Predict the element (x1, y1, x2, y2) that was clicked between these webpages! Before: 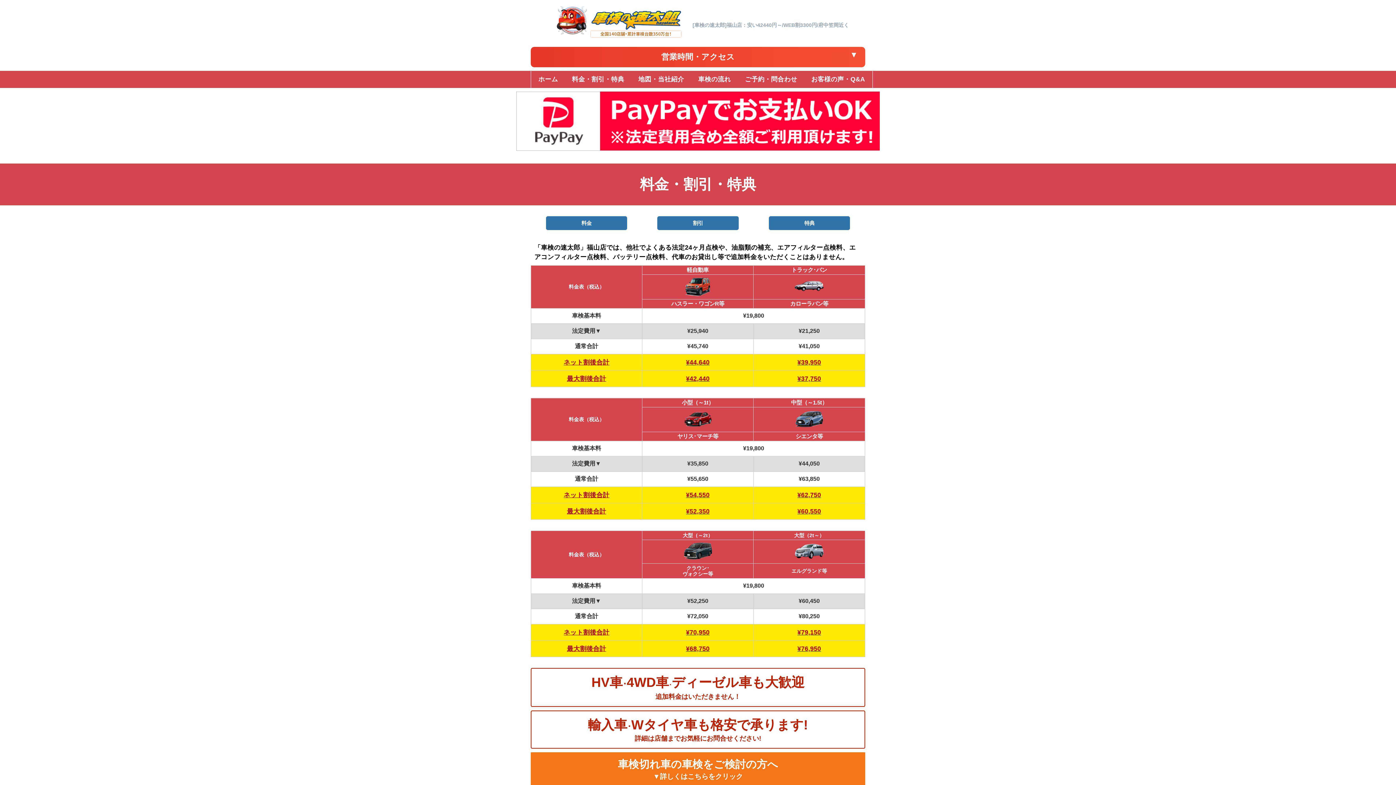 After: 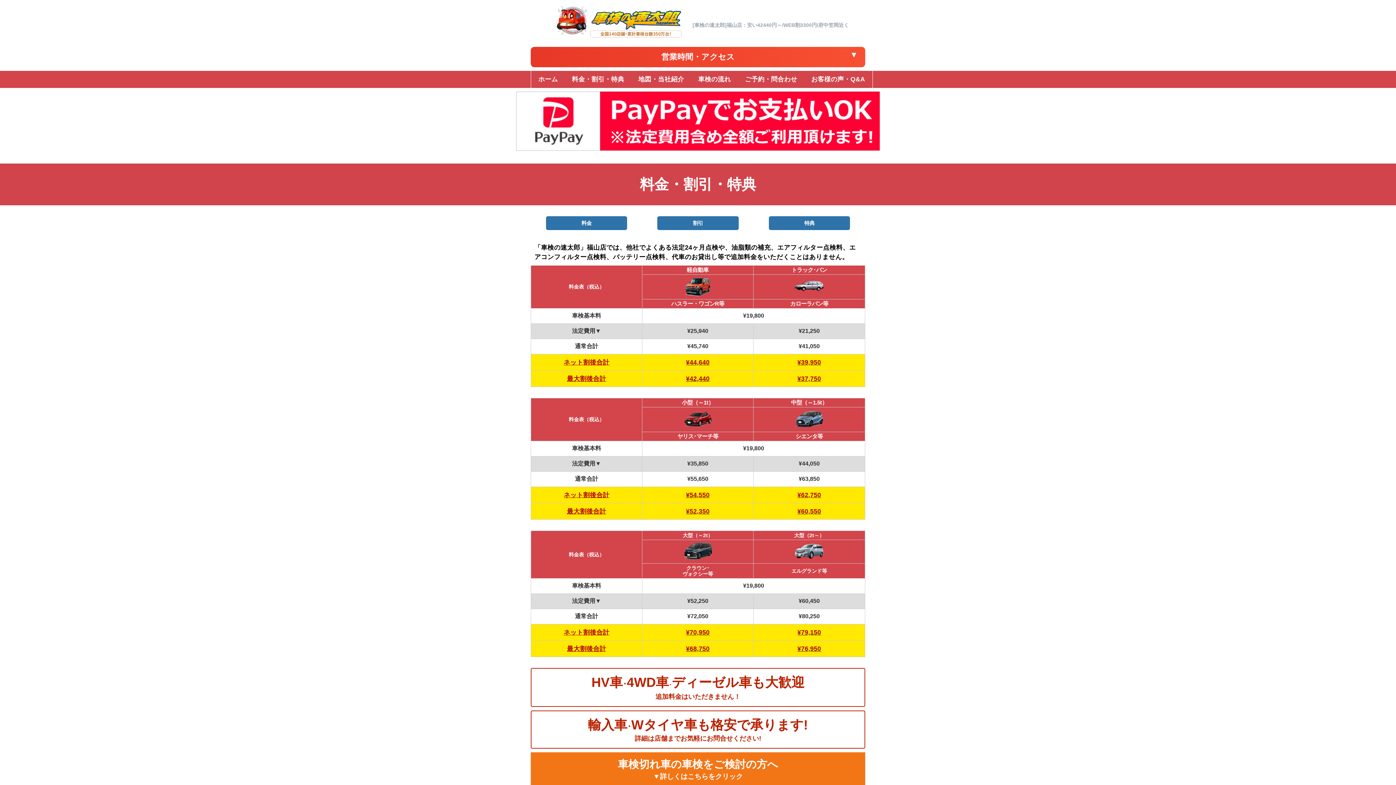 Action: label: 料金・割引・特典 bbox: (564, 70, 632, 87)